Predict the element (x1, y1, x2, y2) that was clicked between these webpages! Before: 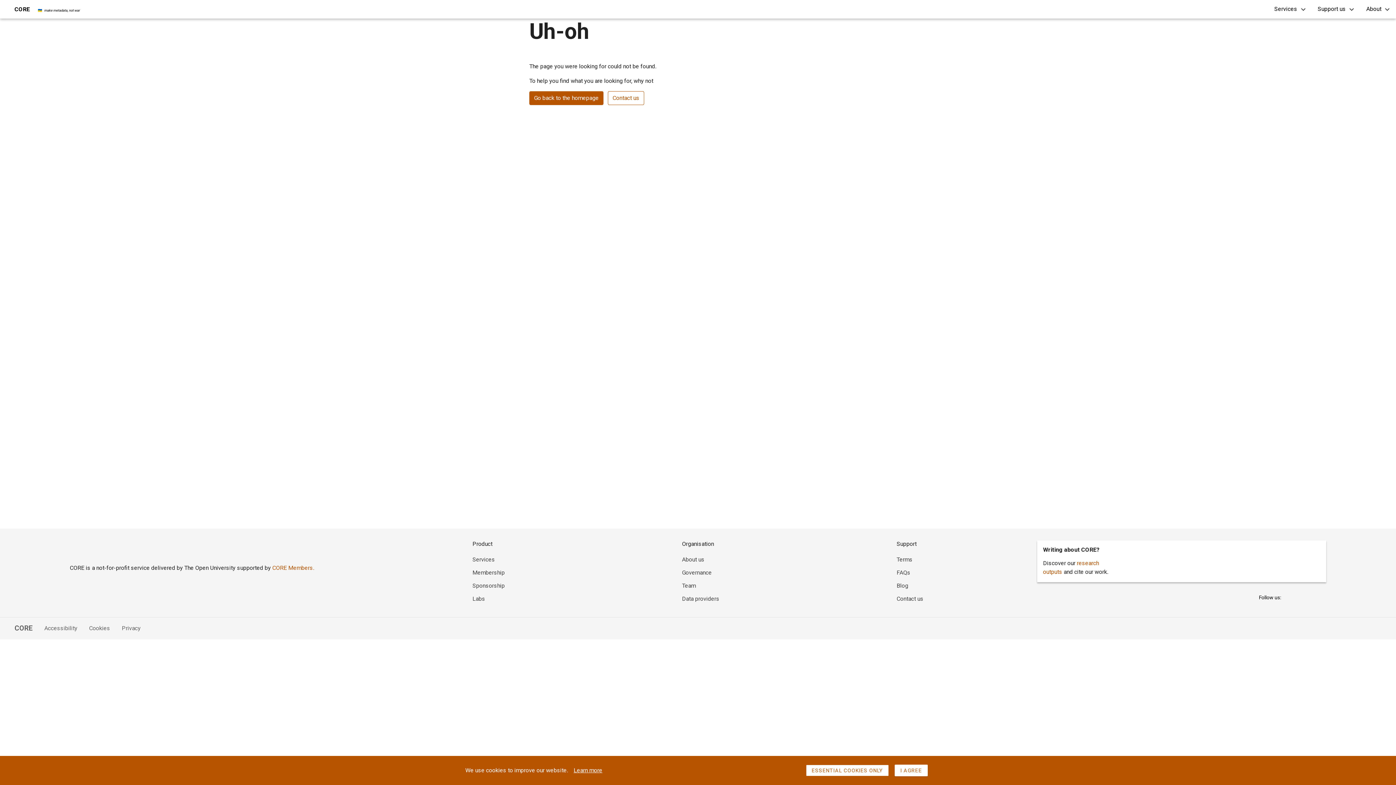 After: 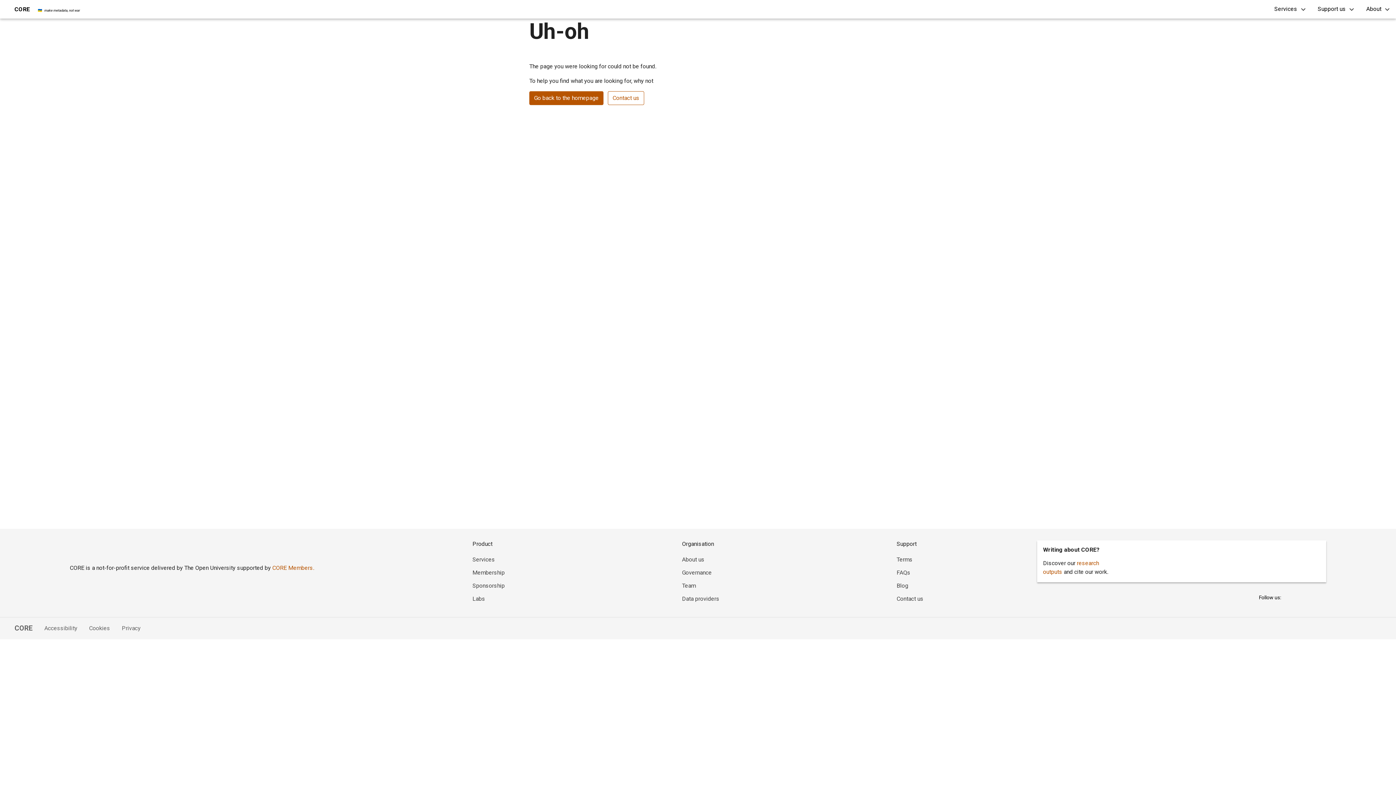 Action: bbox: (573, 766, 602, 775) label: Learn more